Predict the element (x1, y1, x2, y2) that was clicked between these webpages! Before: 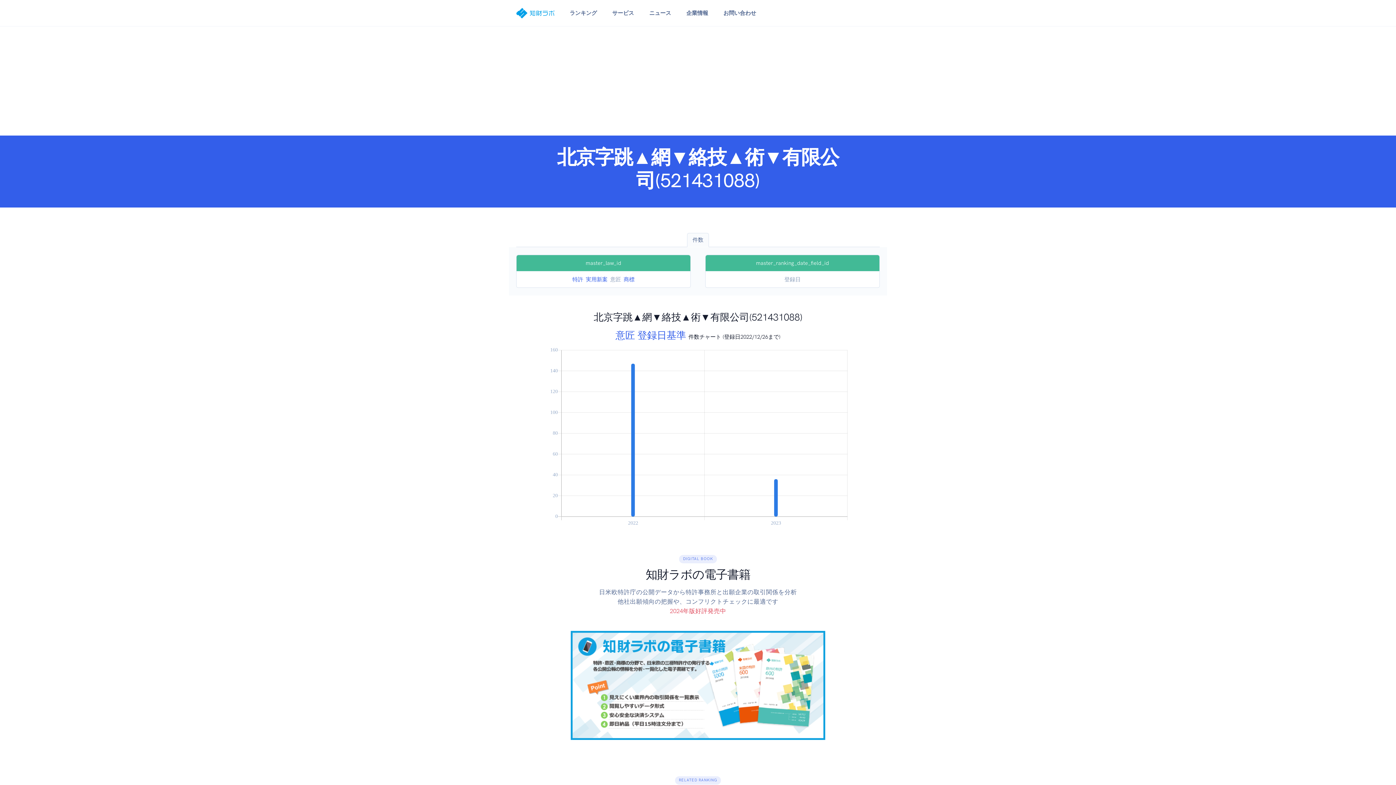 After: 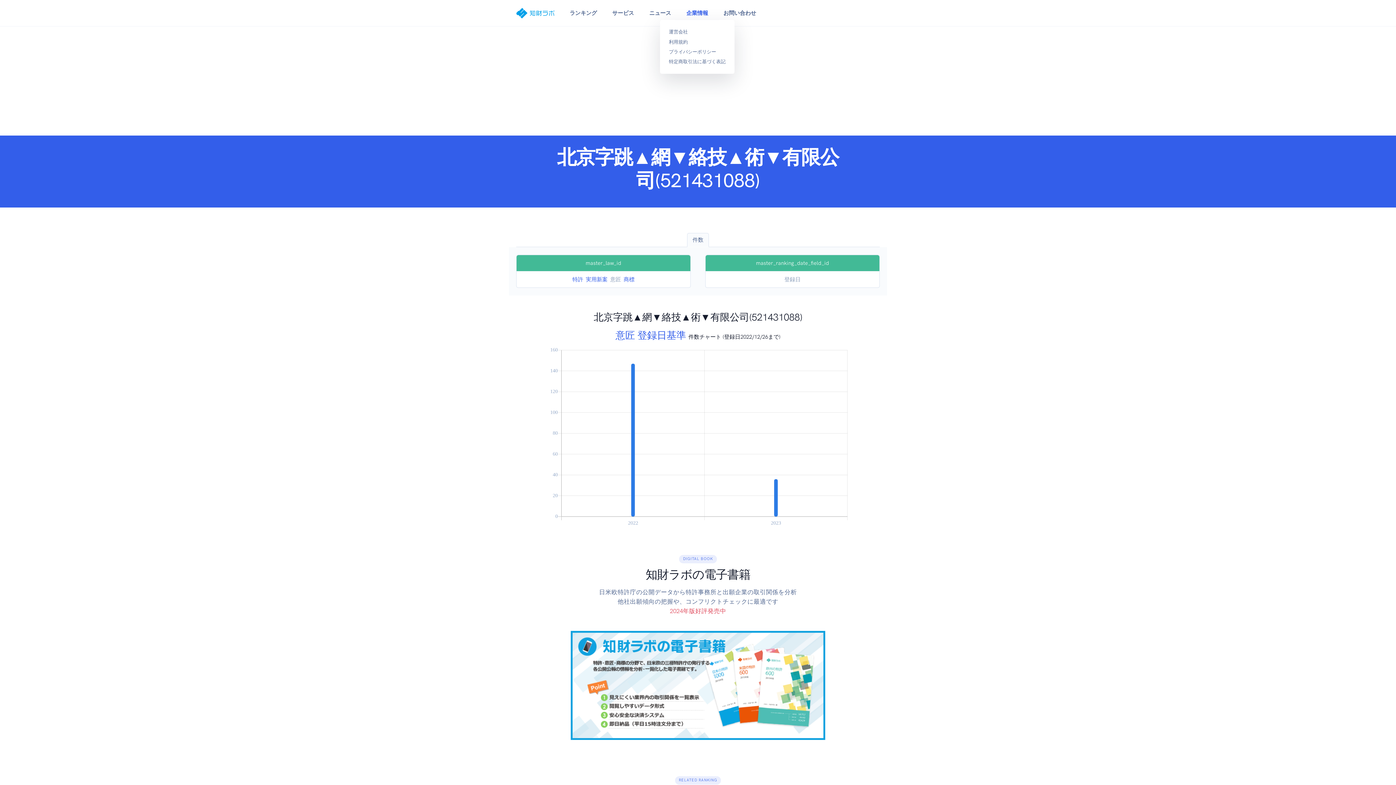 Action: label: 企業情報 bbox: (678, 6, 716, 19)